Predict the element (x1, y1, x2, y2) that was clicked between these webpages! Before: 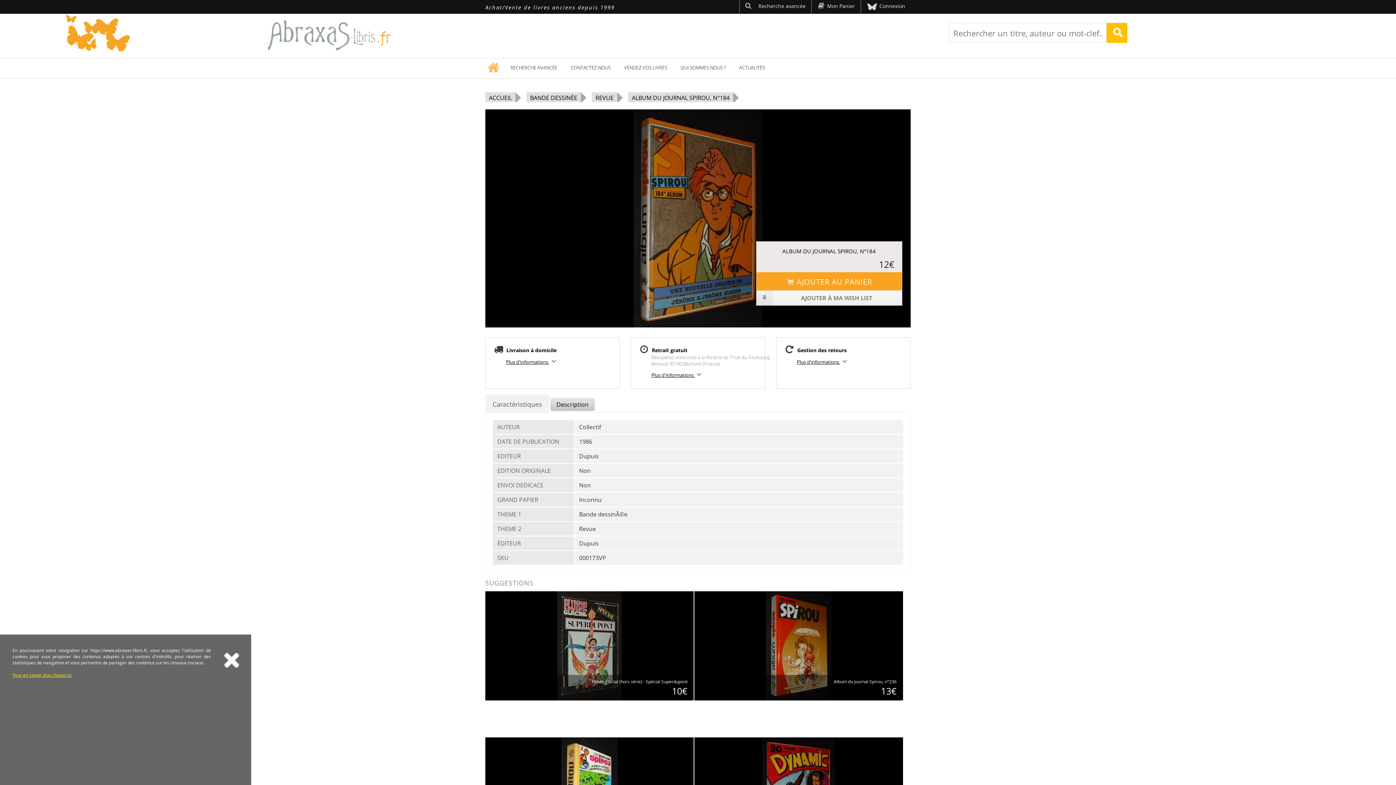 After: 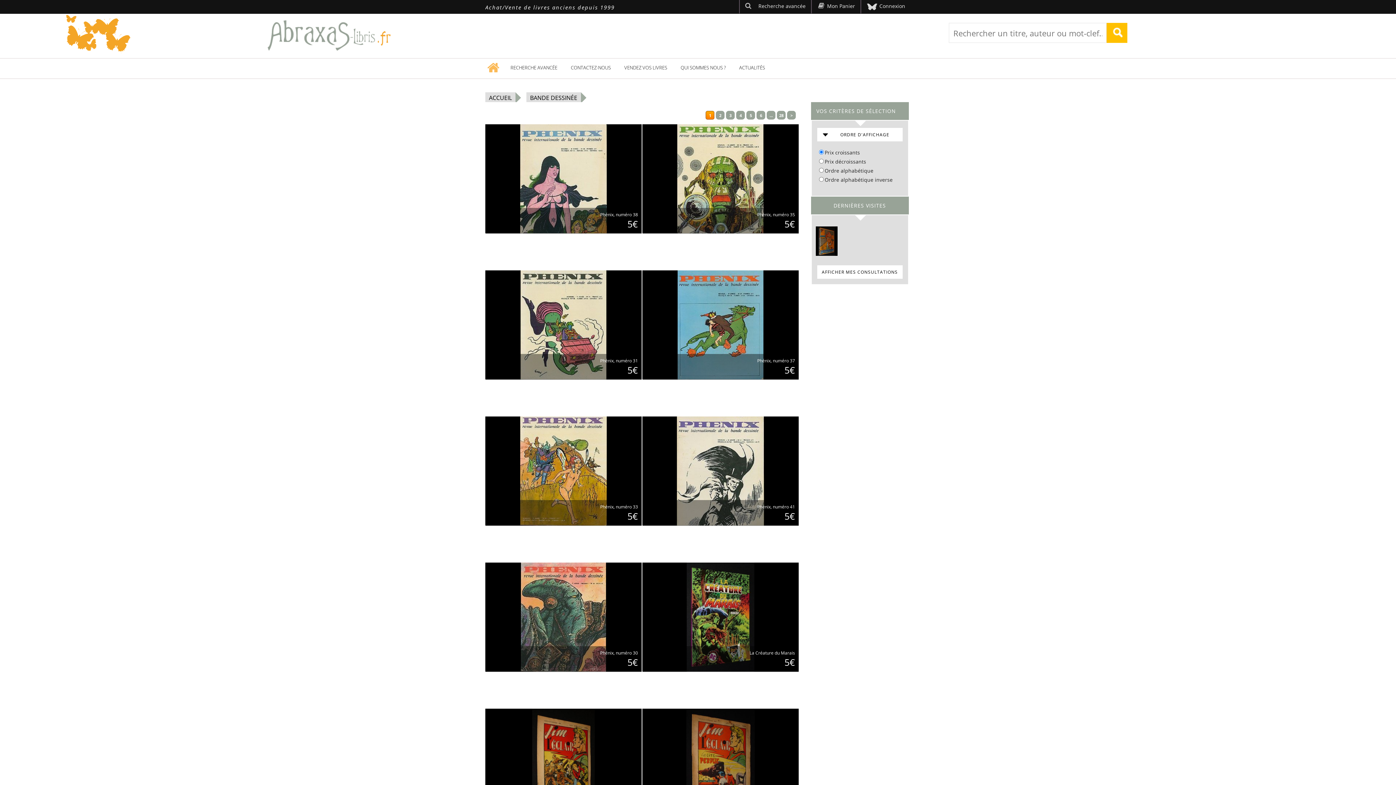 Action: bbox: (526, 92, 581, 102) label: BANDE DESSINÉE